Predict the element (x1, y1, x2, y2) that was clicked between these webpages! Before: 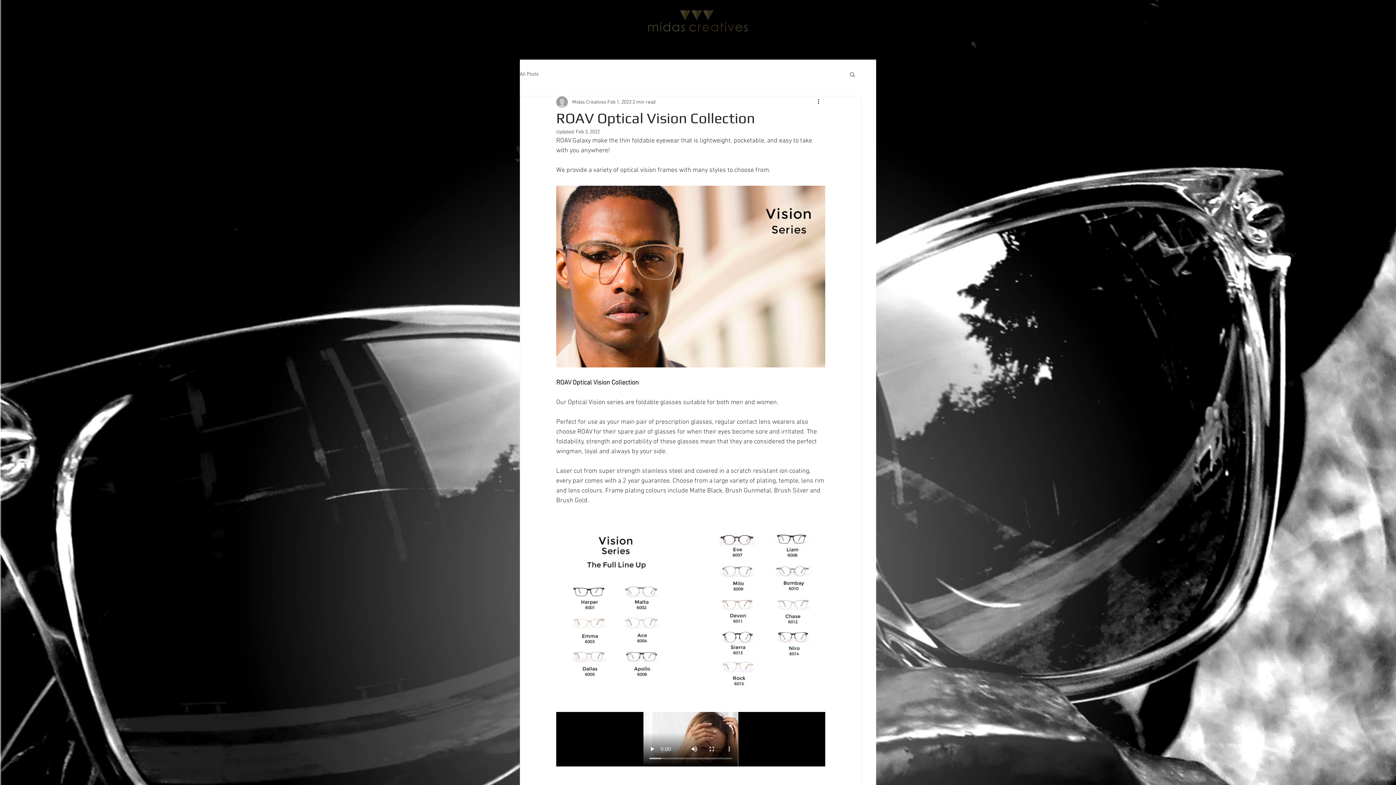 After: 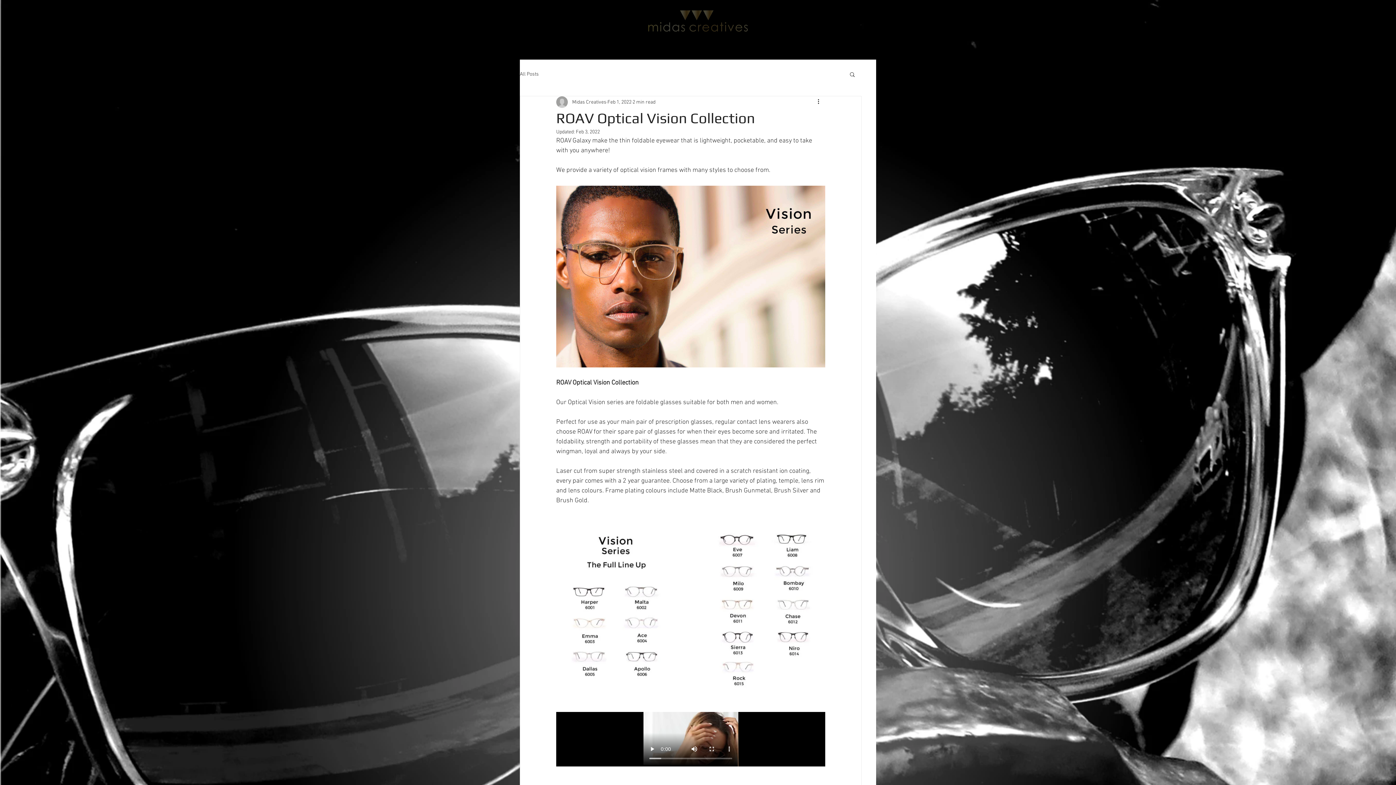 Action: label: Search bbox: (849, 71, 856, 77)